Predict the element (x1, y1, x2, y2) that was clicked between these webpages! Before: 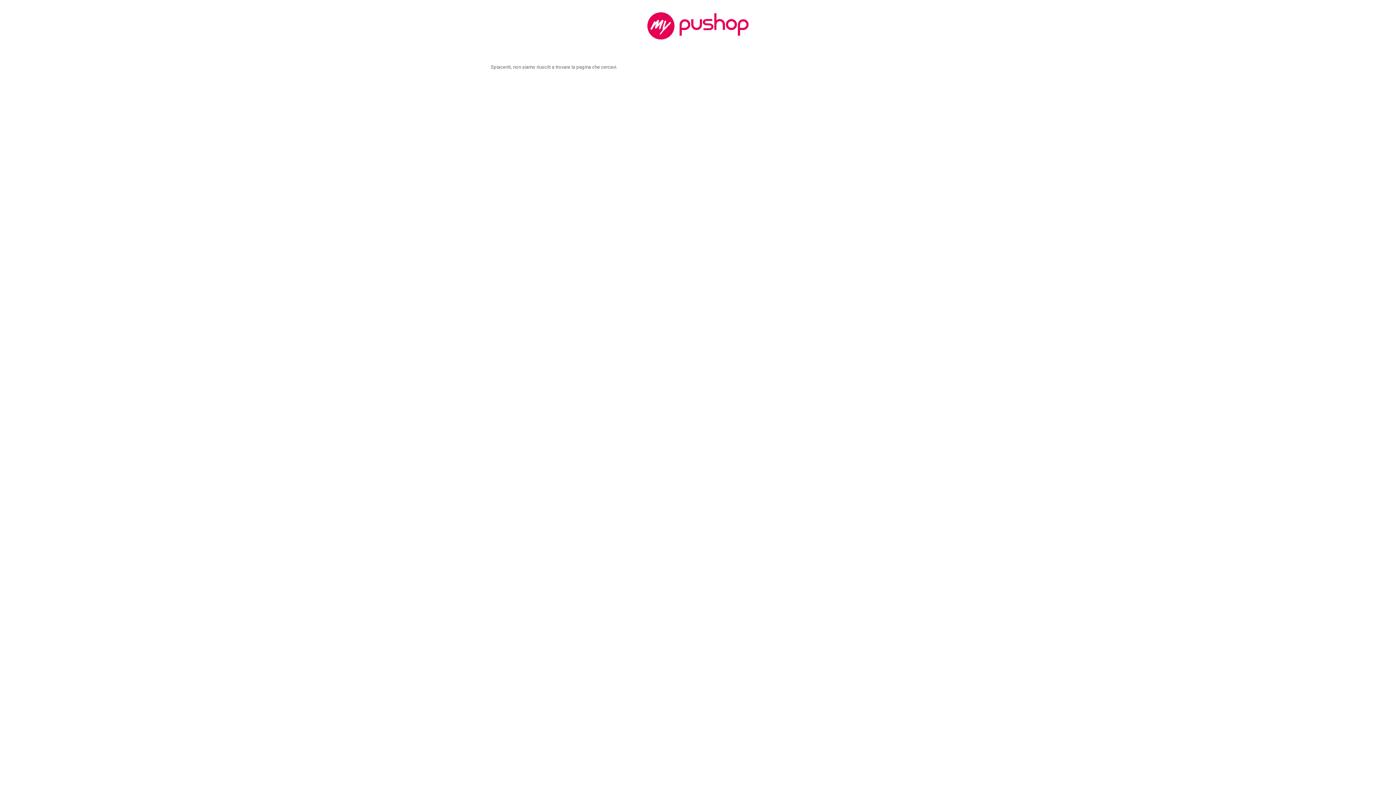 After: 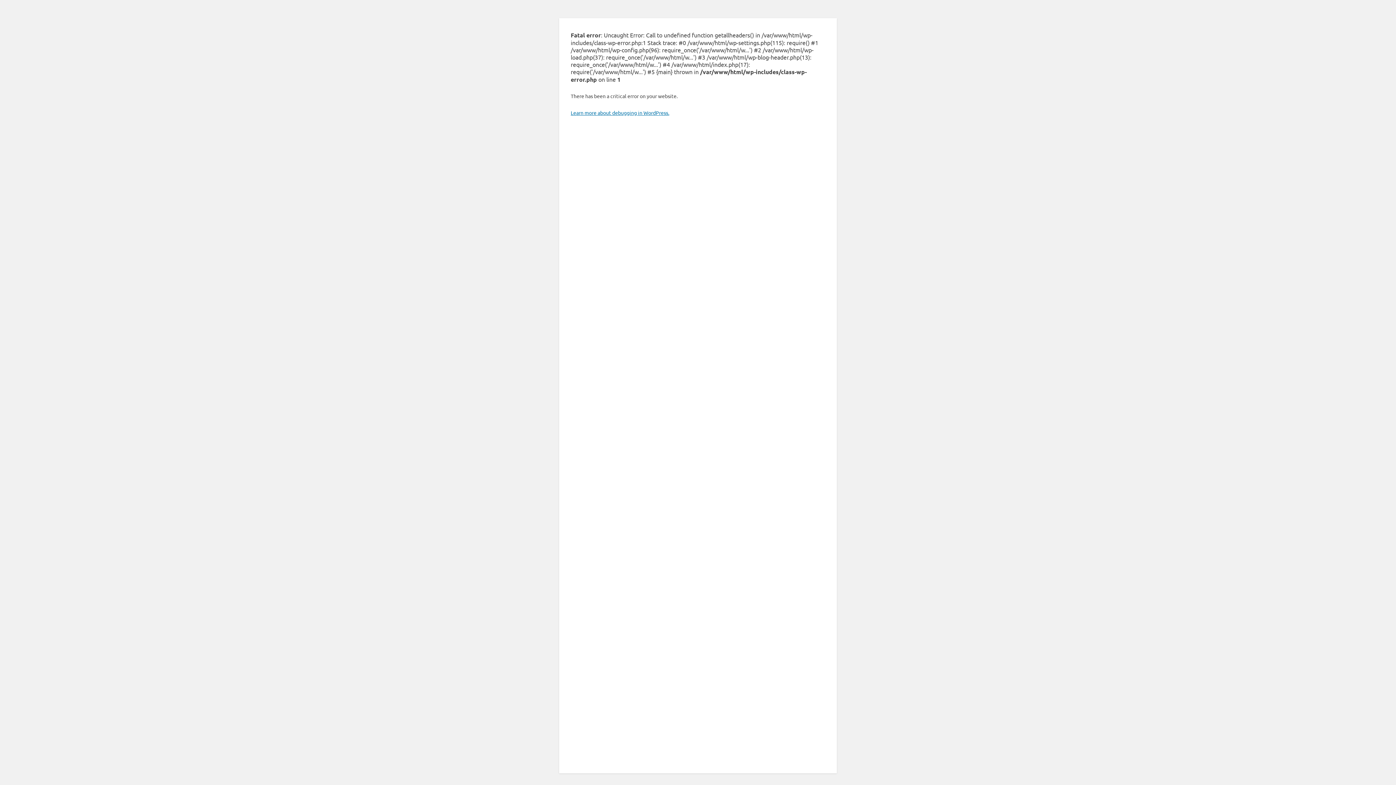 Action: bbox: (490, 5, 905, 46)